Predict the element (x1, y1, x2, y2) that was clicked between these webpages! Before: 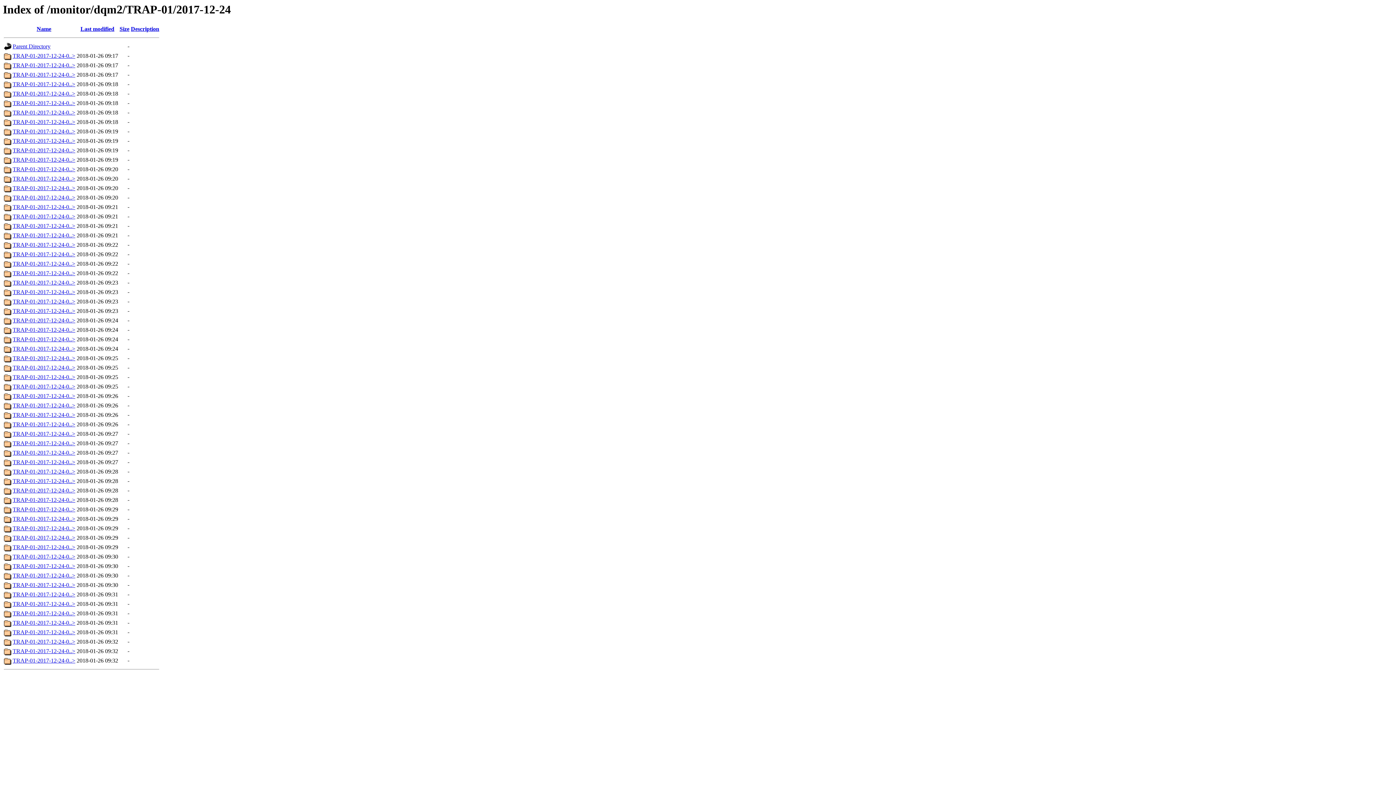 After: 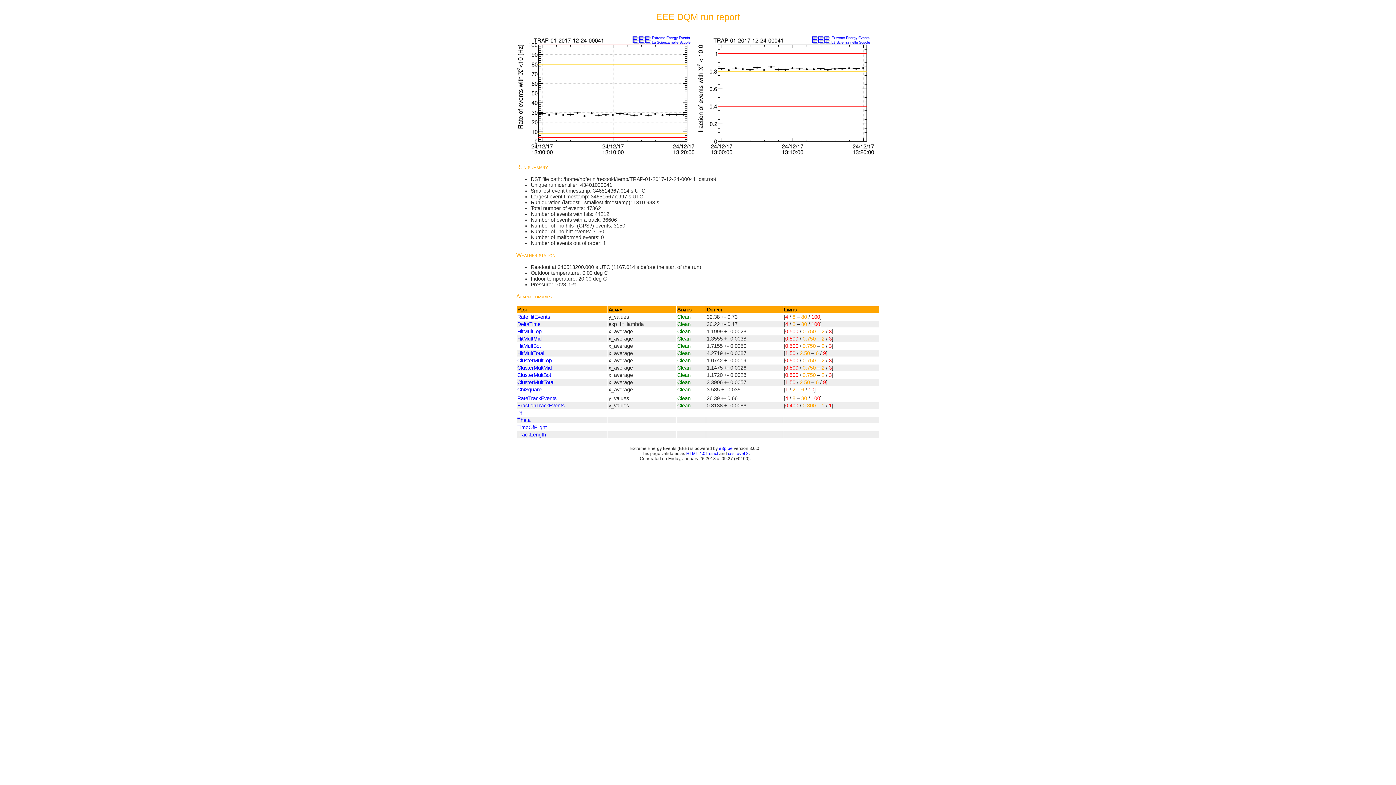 Action: bbox: (12, 431, 75, 437) label: TRAP-01-2017-12-24-0..>